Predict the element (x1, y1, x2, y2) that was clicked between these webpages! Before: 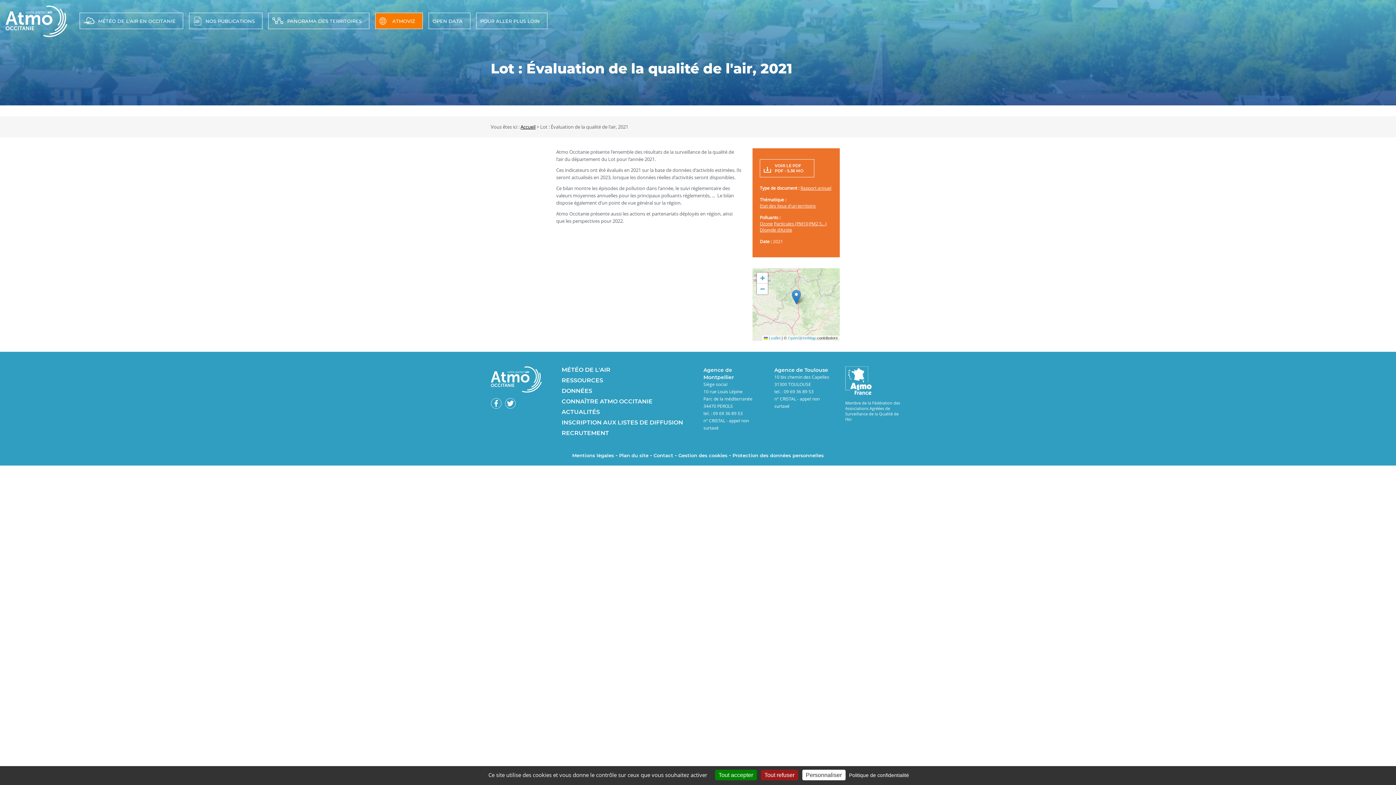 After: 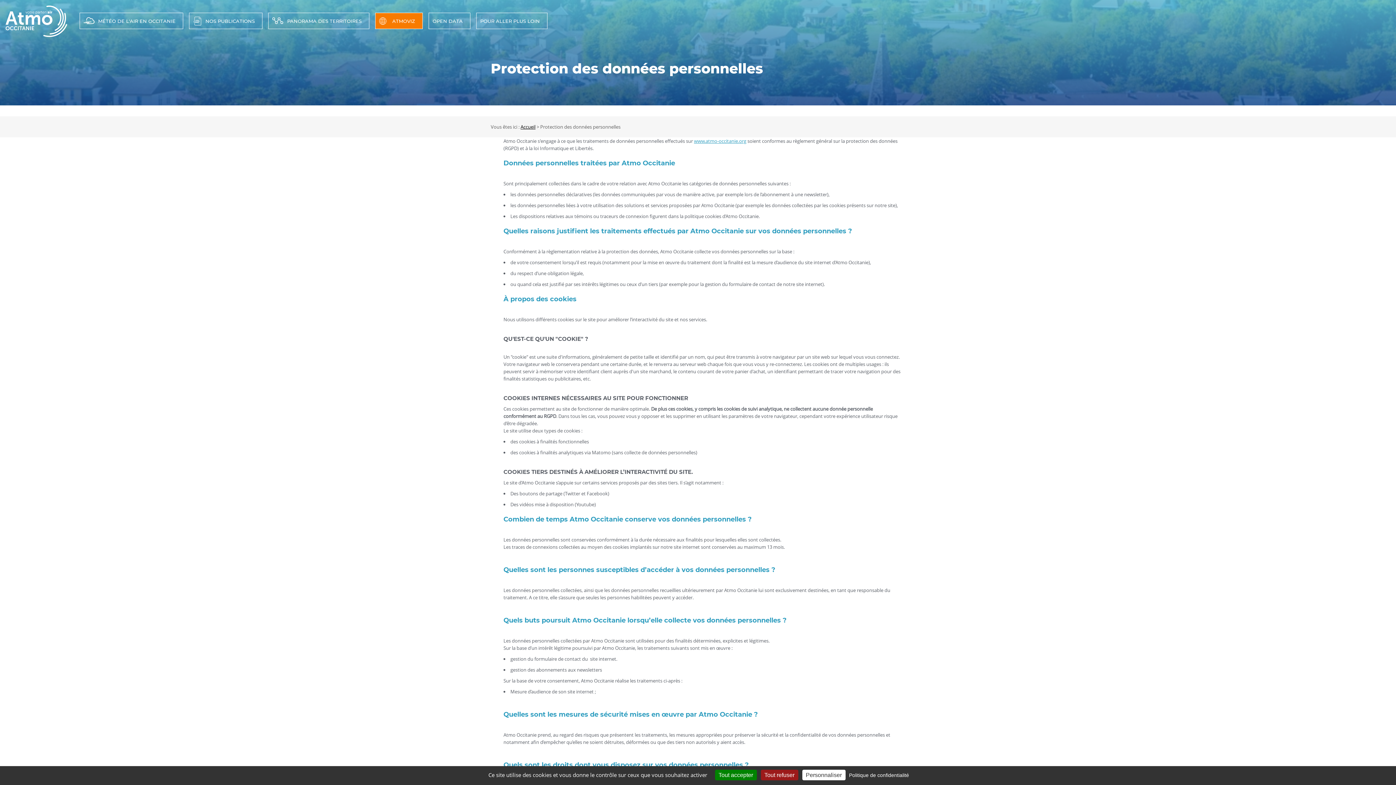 Action: label: Protection des données personnelles bbox: (732, 452, 824, 458)